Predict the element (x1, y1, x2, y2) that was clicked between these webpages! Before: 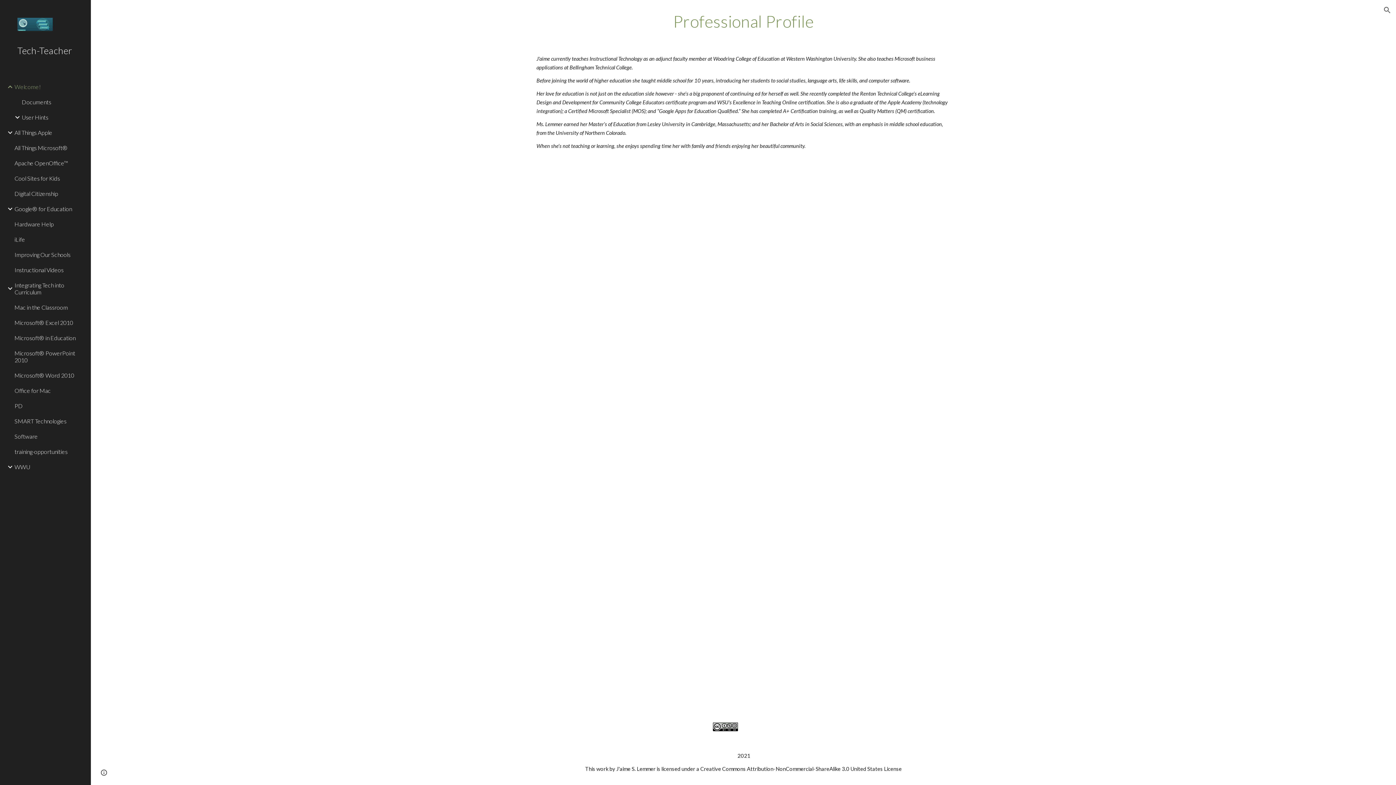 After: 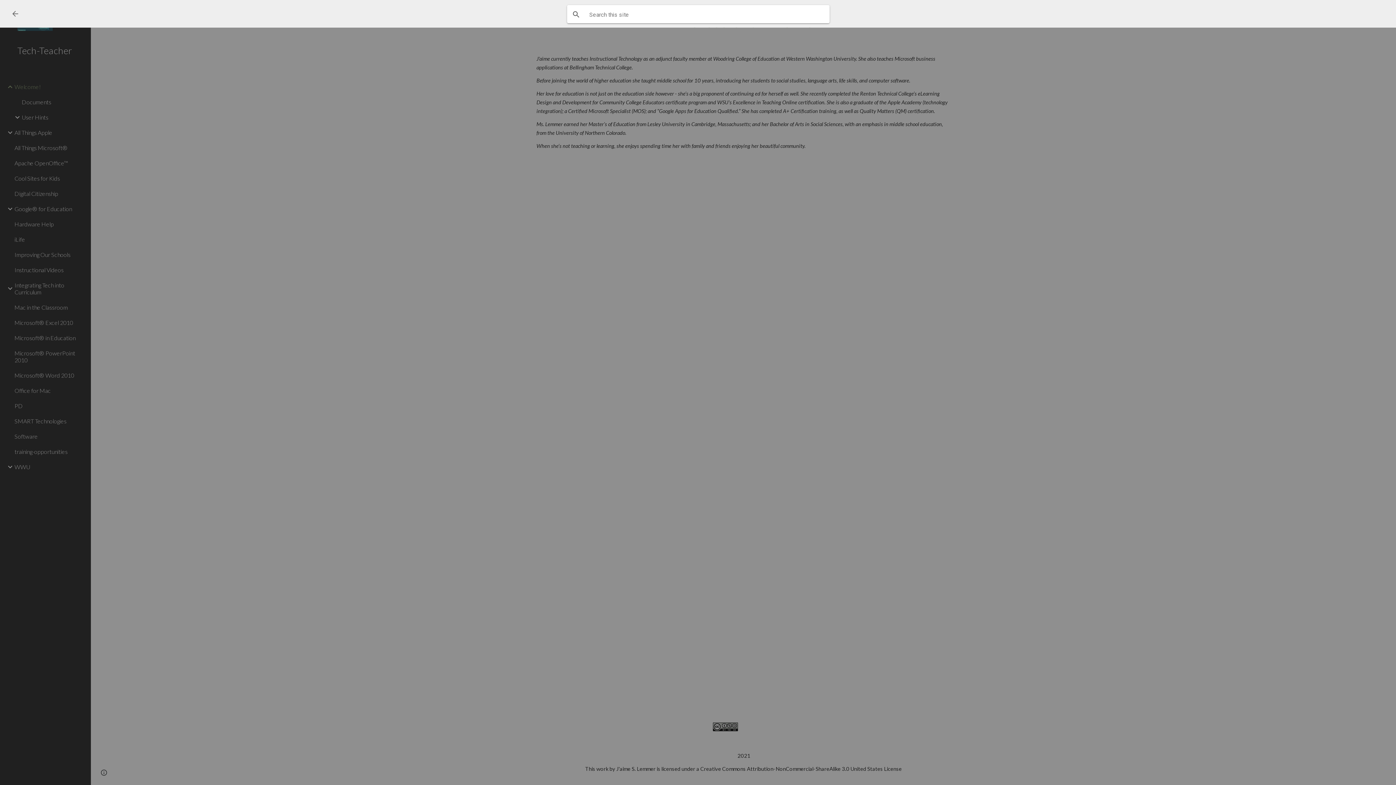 Action: label: Open search bar bbox: (1378, 1, 1396, 18)